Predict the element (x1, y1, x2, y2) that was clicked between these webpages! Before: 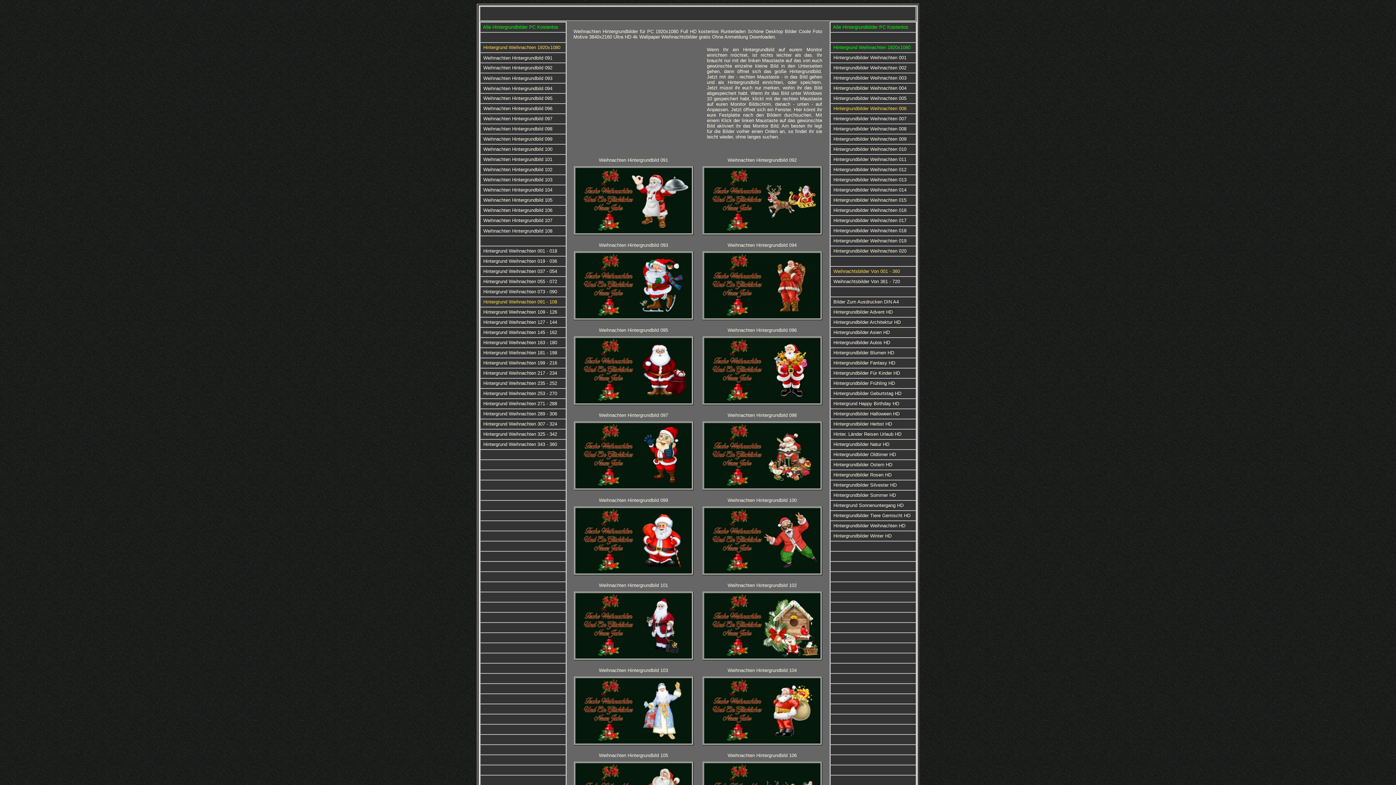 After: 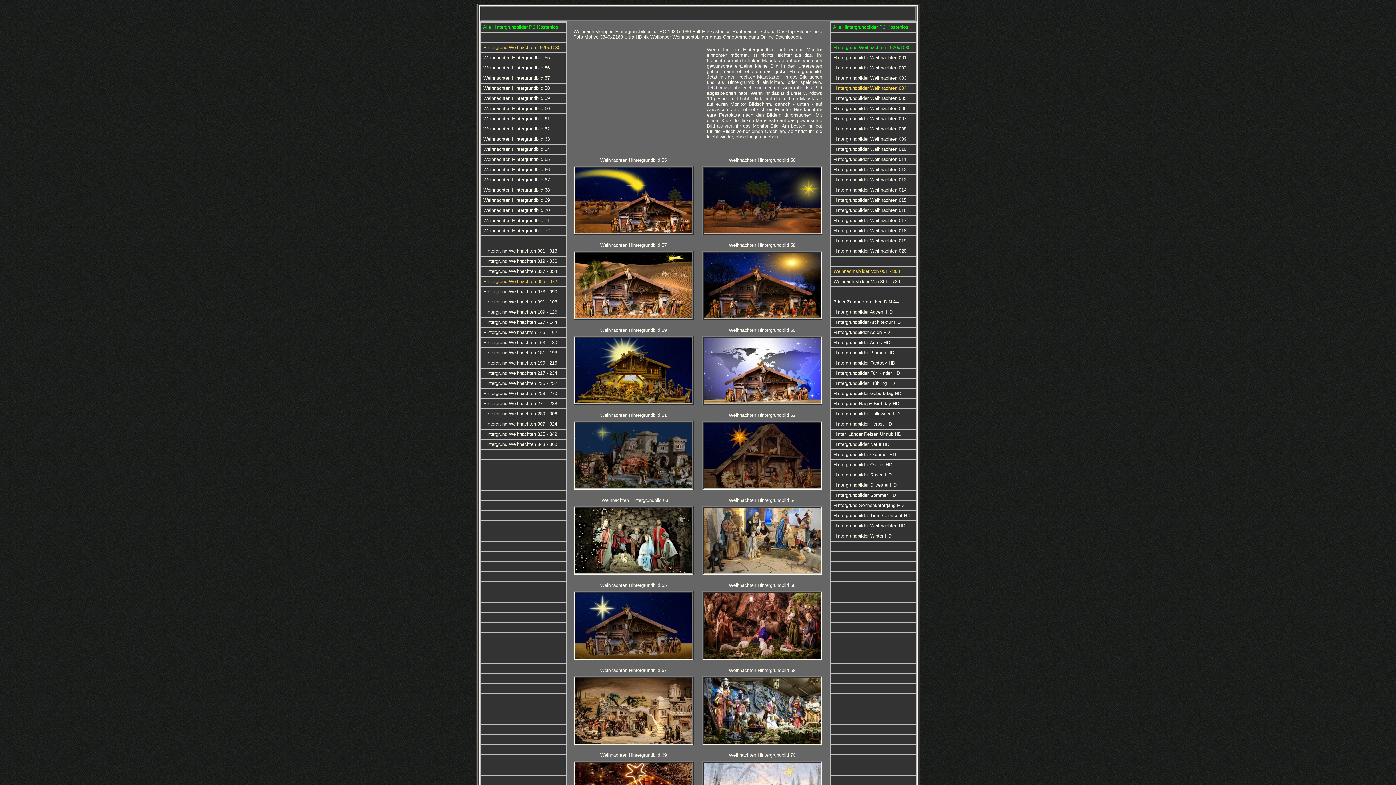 Action: bbox: (833, 84, 906, 90) label: Hintergrundbilder Weihnachten 004